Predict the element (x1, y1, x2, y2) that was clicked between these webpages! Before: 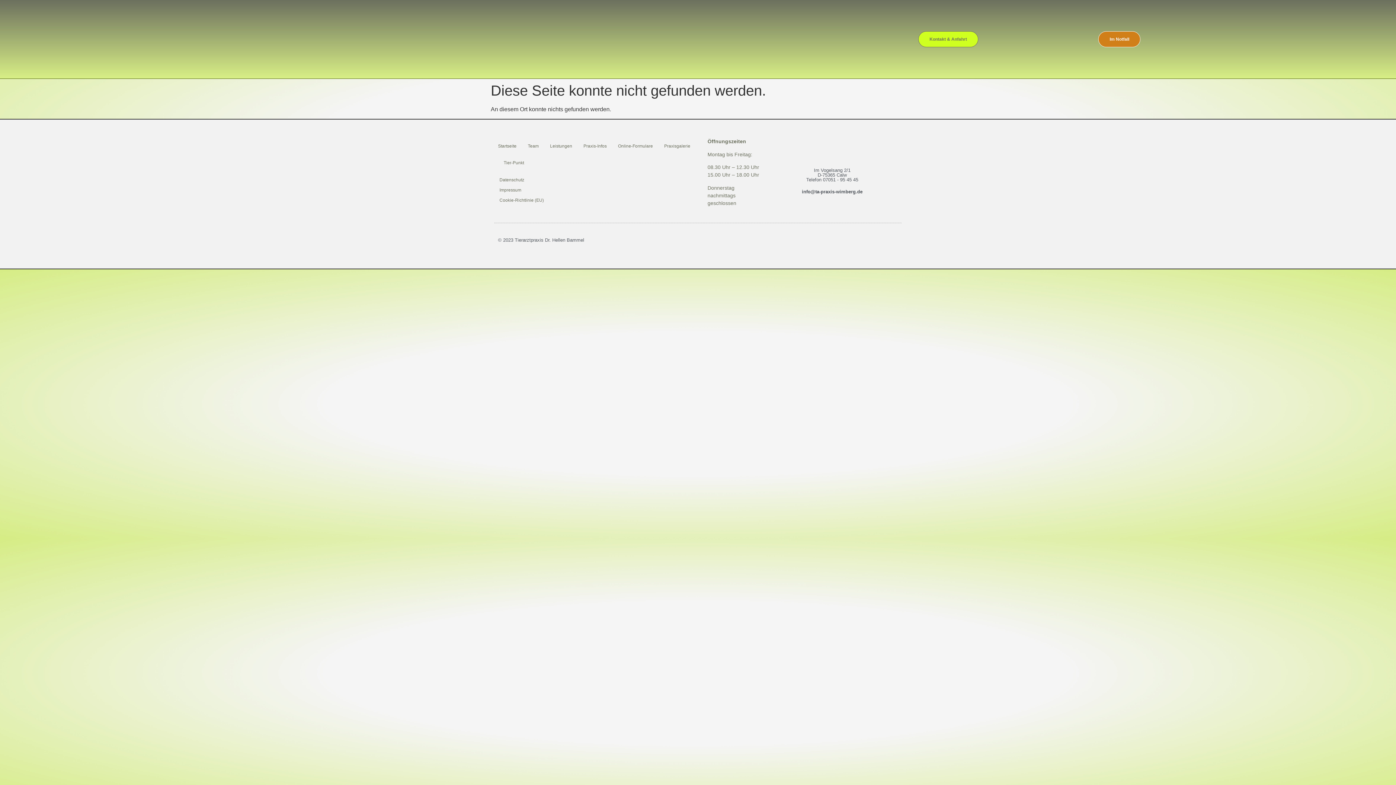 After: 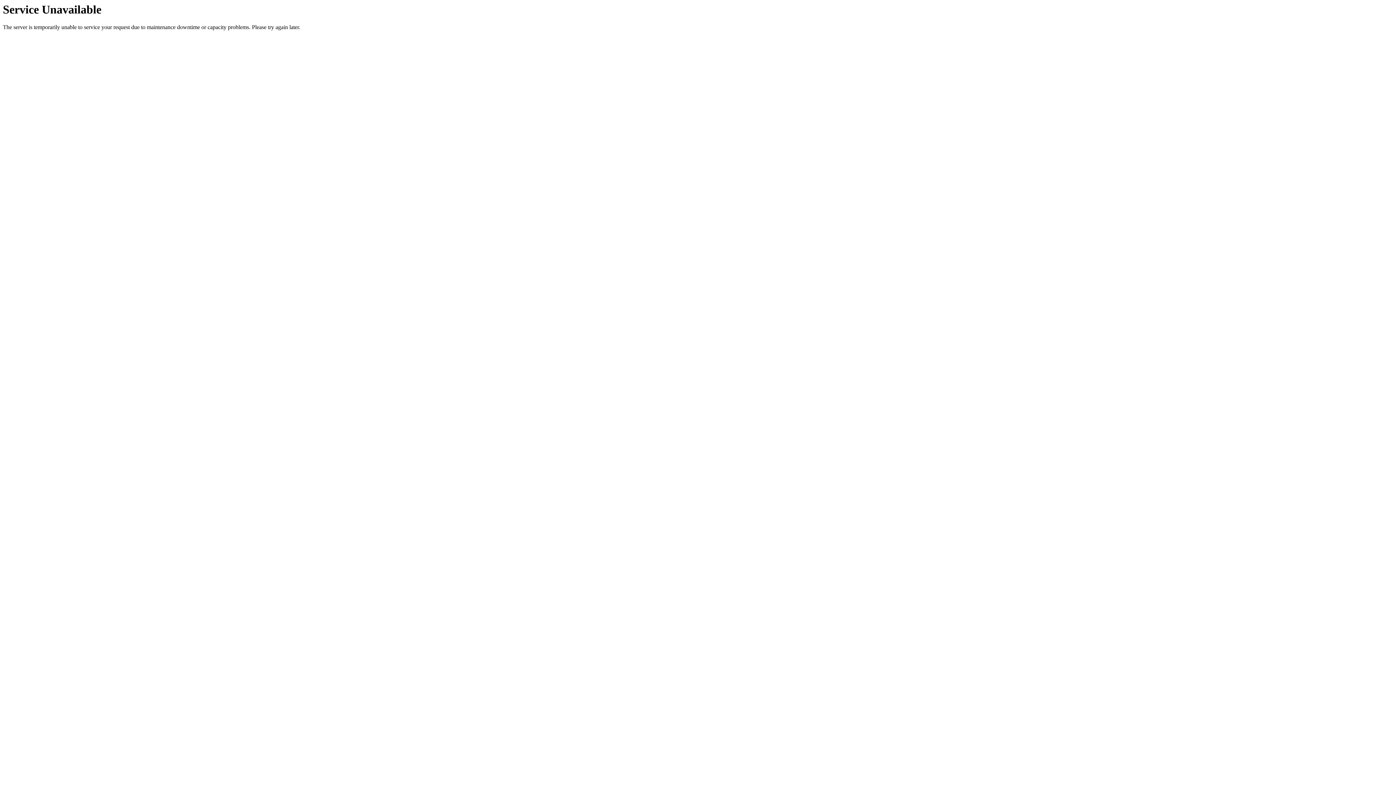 Action: label: Tier-Punkt bbox: (503, 154, 524, 171)